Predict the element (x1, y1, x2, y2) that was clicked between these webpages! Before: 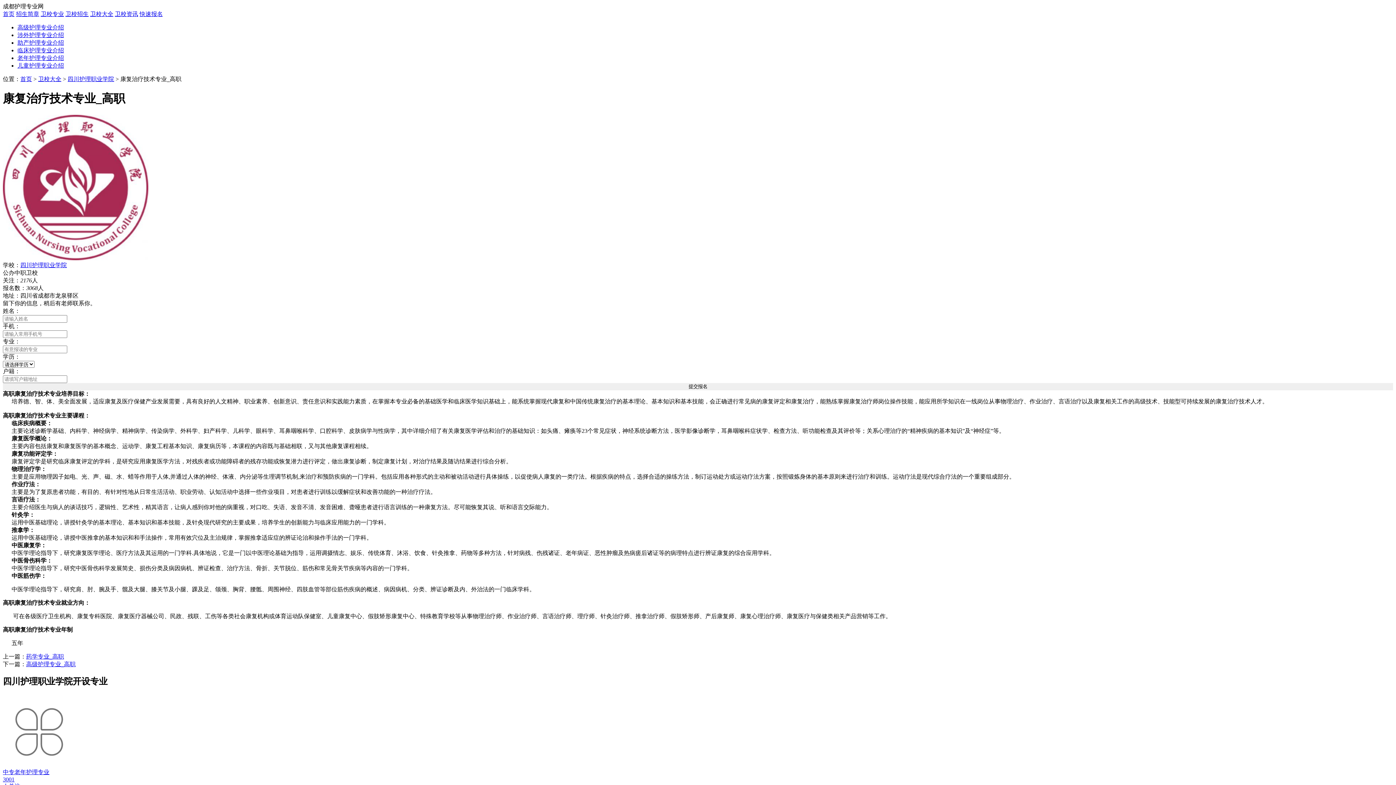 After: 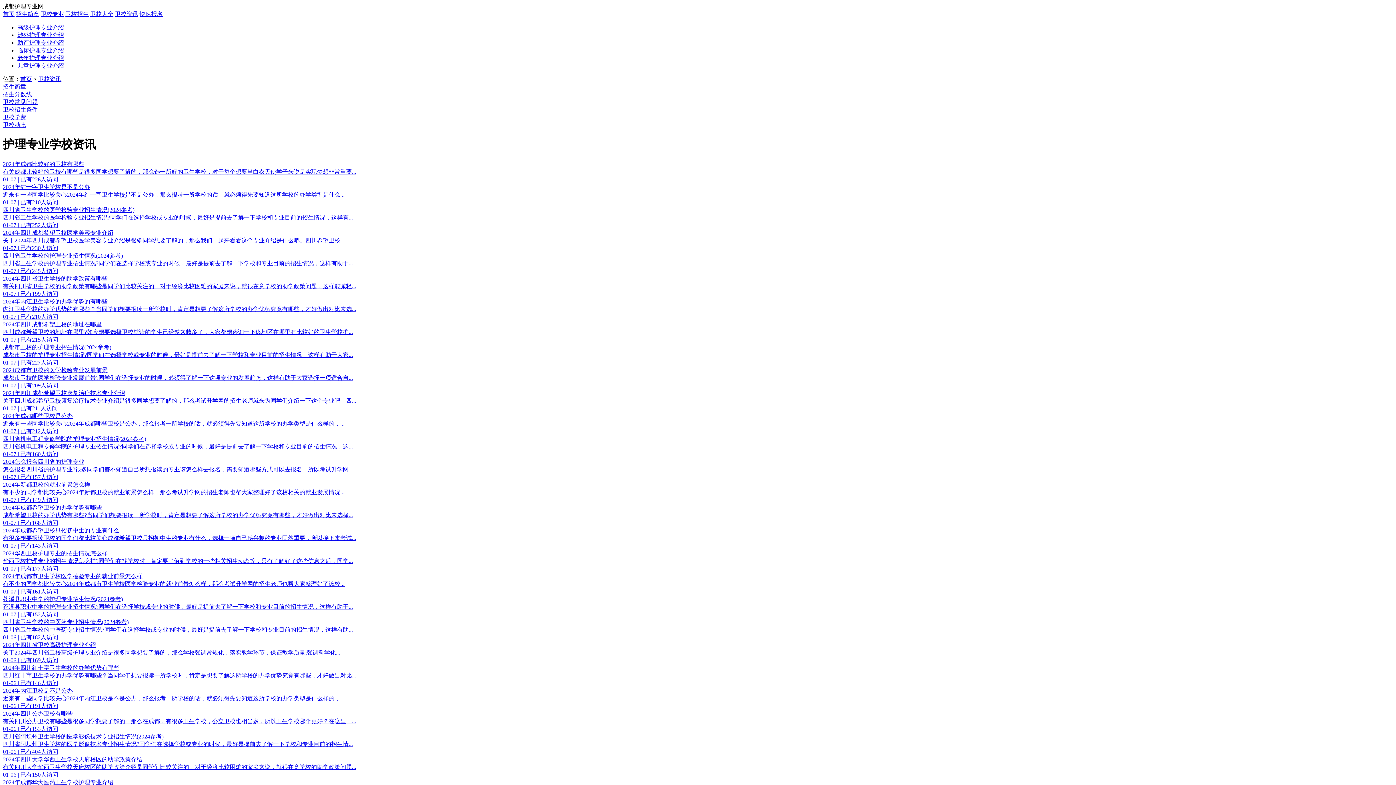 Action: label: 卫校资讯 bbox: (114, 10, 138, 17)